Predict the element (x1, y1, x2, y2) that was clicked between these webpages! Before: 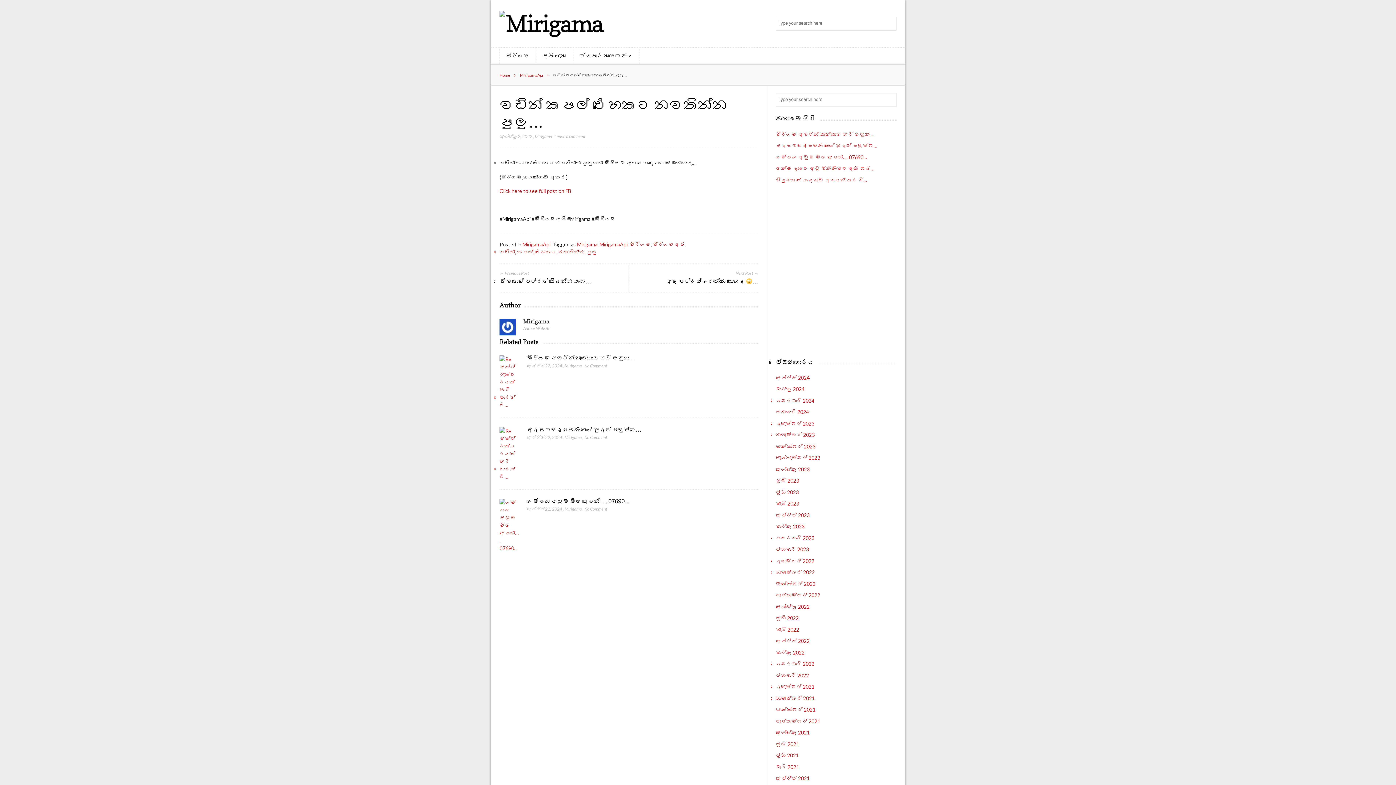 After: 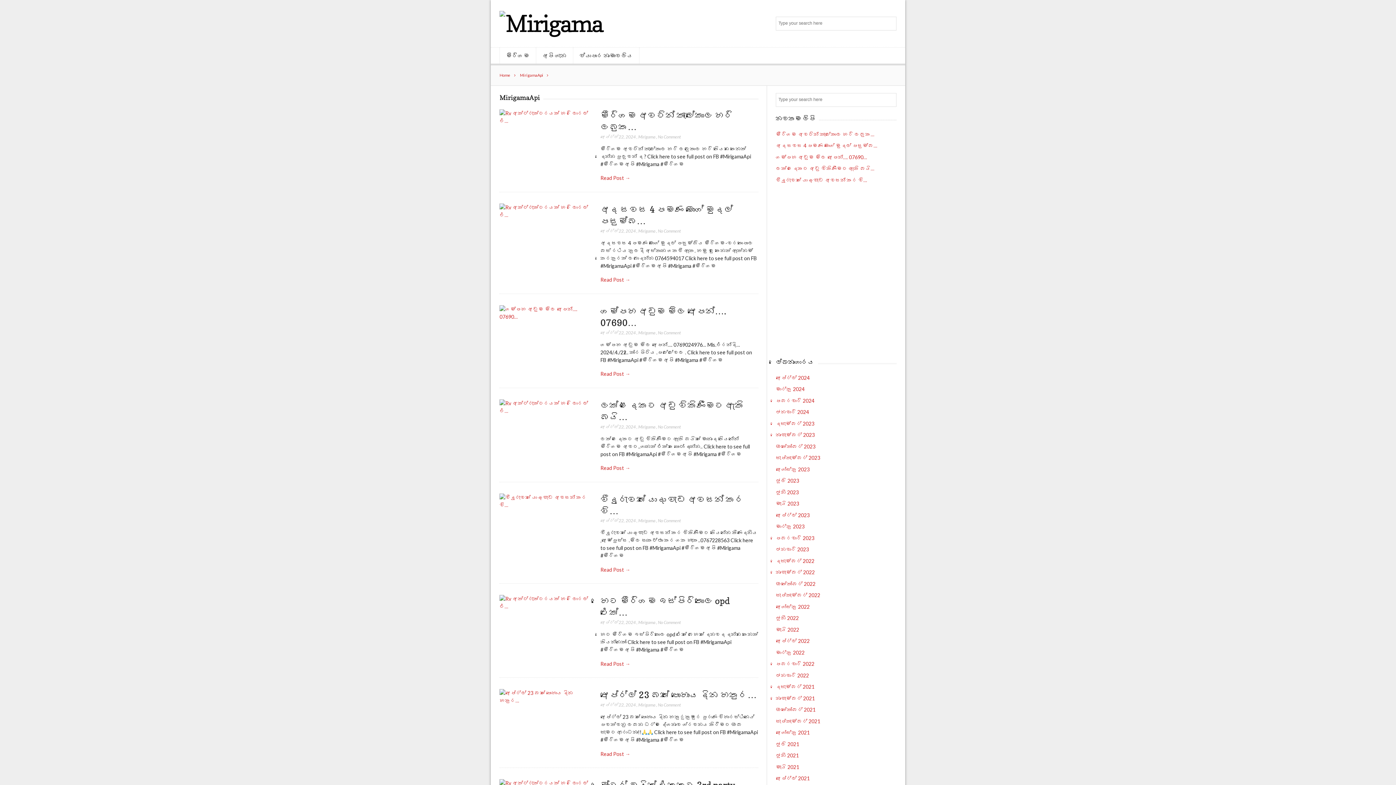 Action: label: MirigamaApi bbox: (522, 241, 550, 247)